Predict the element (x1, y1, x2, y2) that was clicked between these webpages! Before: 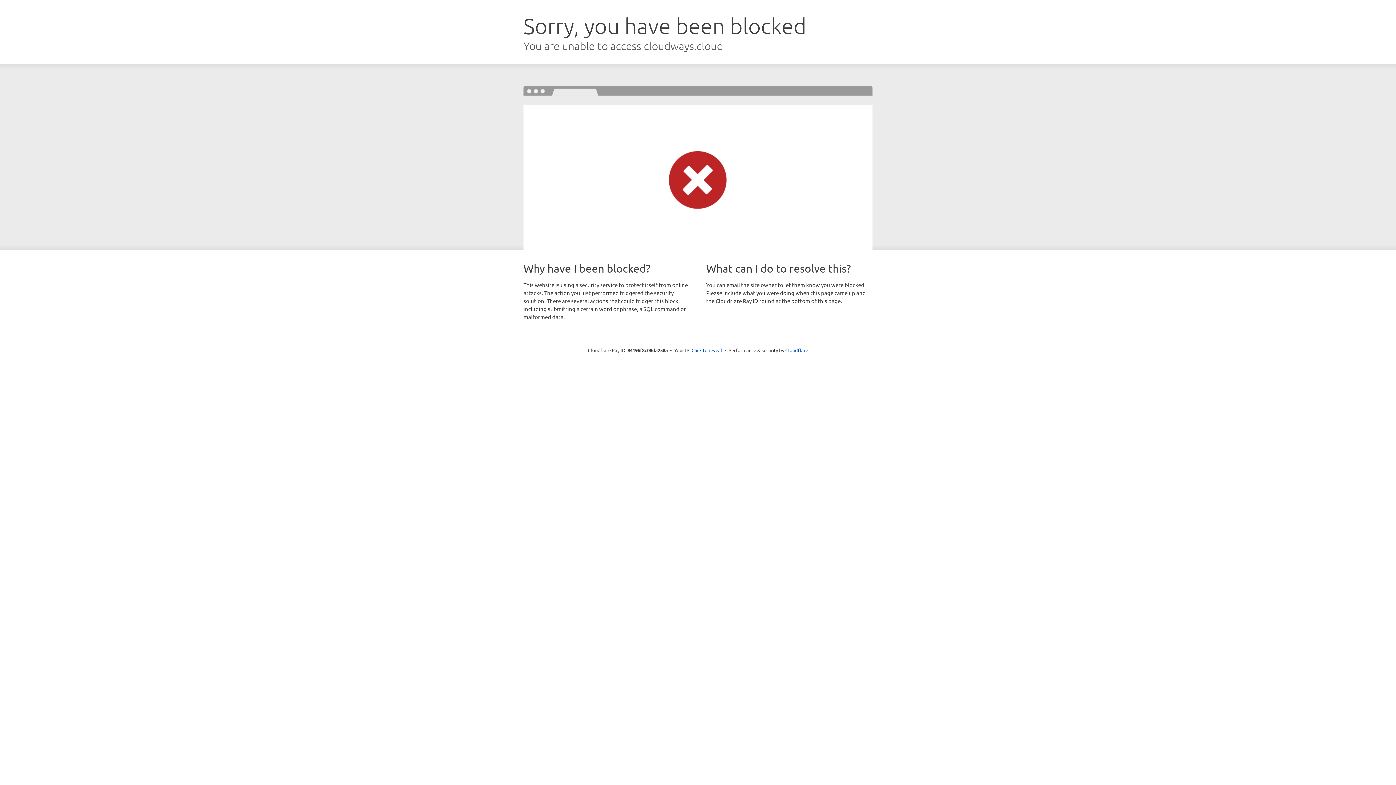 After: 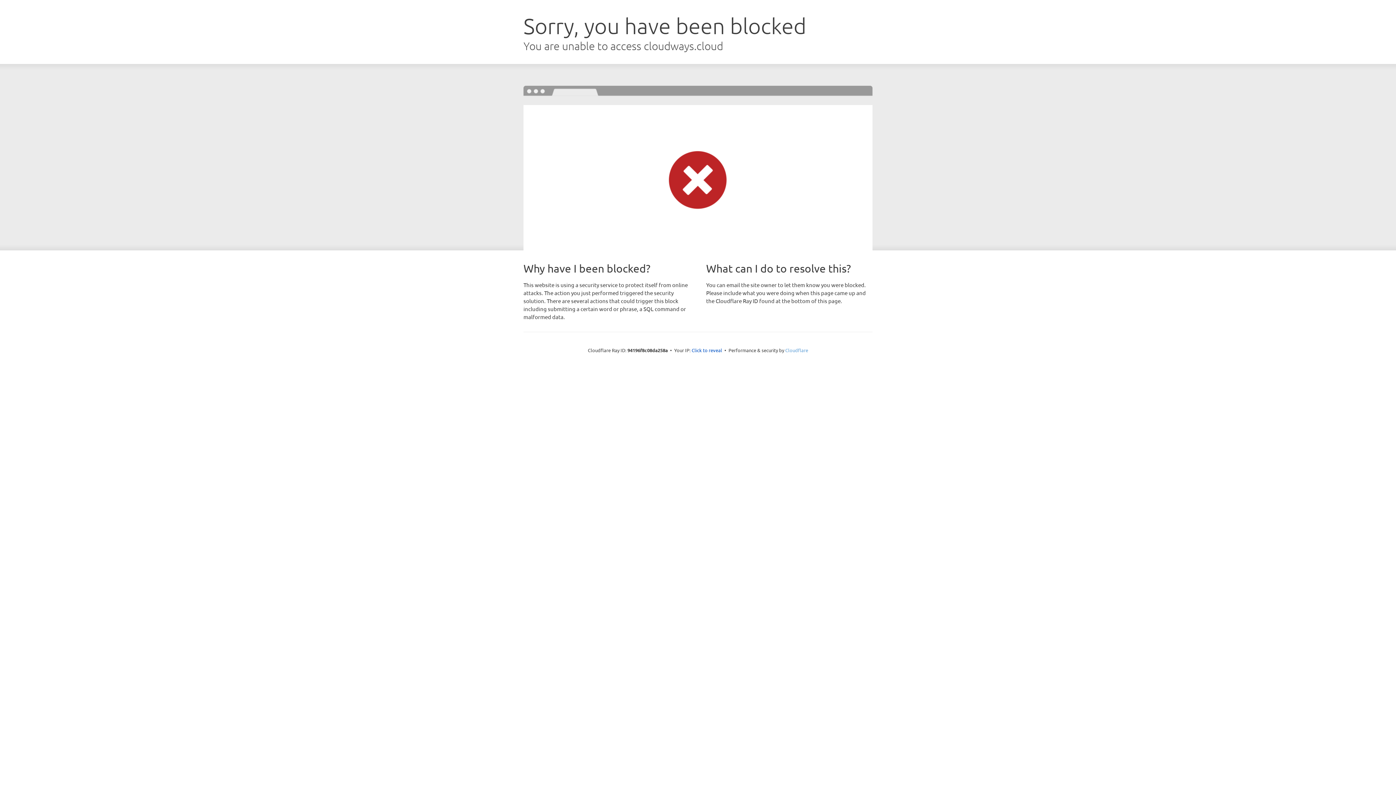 Action: bbox: (785, 347, 808, 353) label: Cloudflare